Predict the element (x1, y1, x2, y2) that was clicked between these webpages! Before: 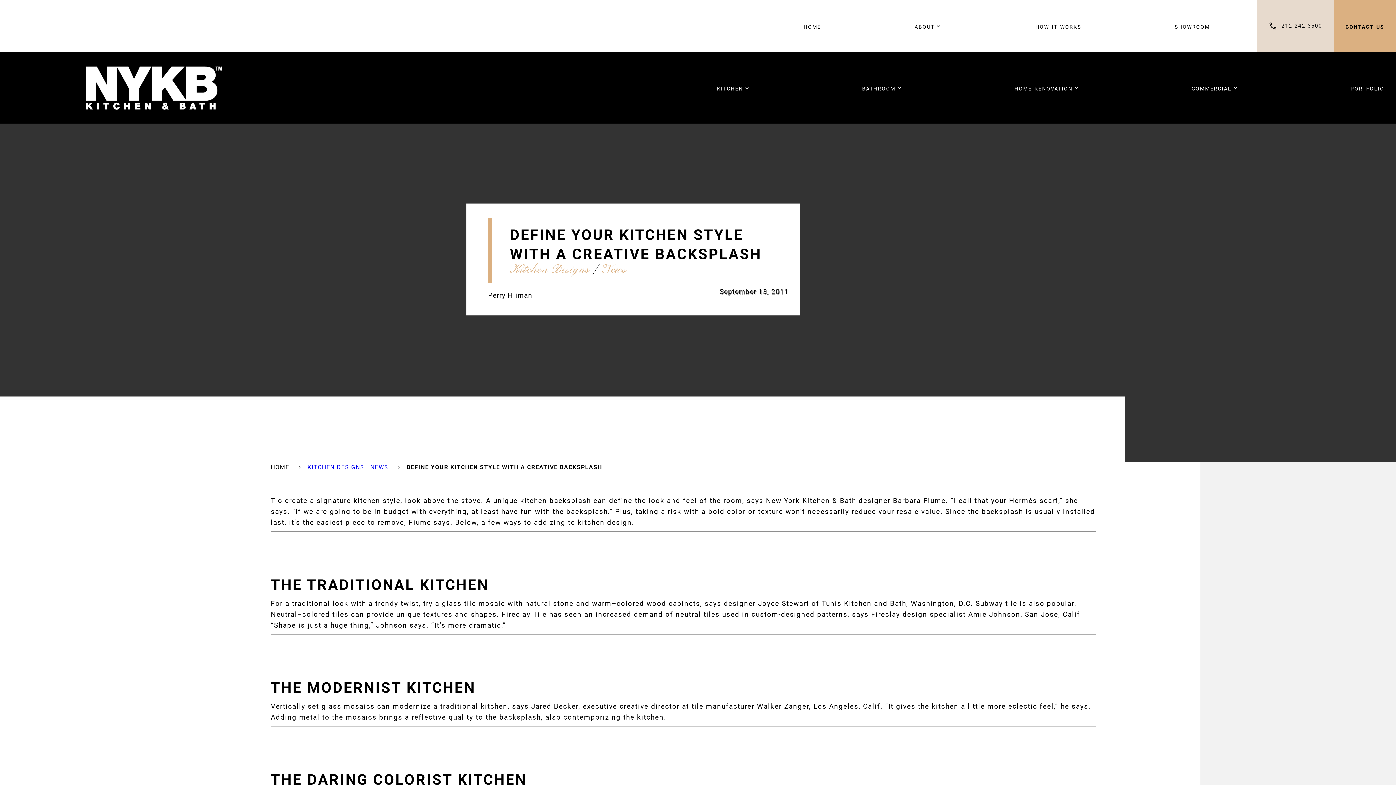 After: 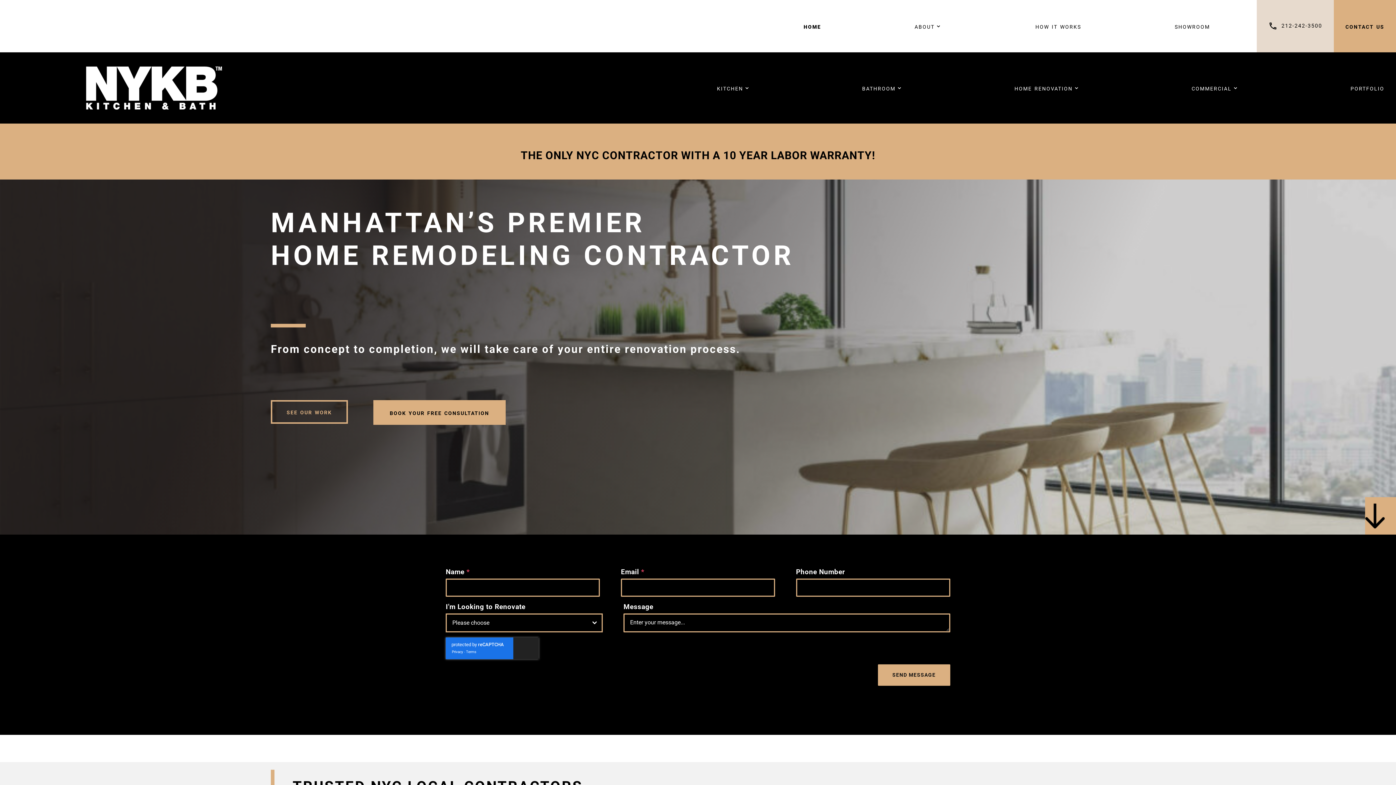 Action: bbox: (83, 104, 223, 112)